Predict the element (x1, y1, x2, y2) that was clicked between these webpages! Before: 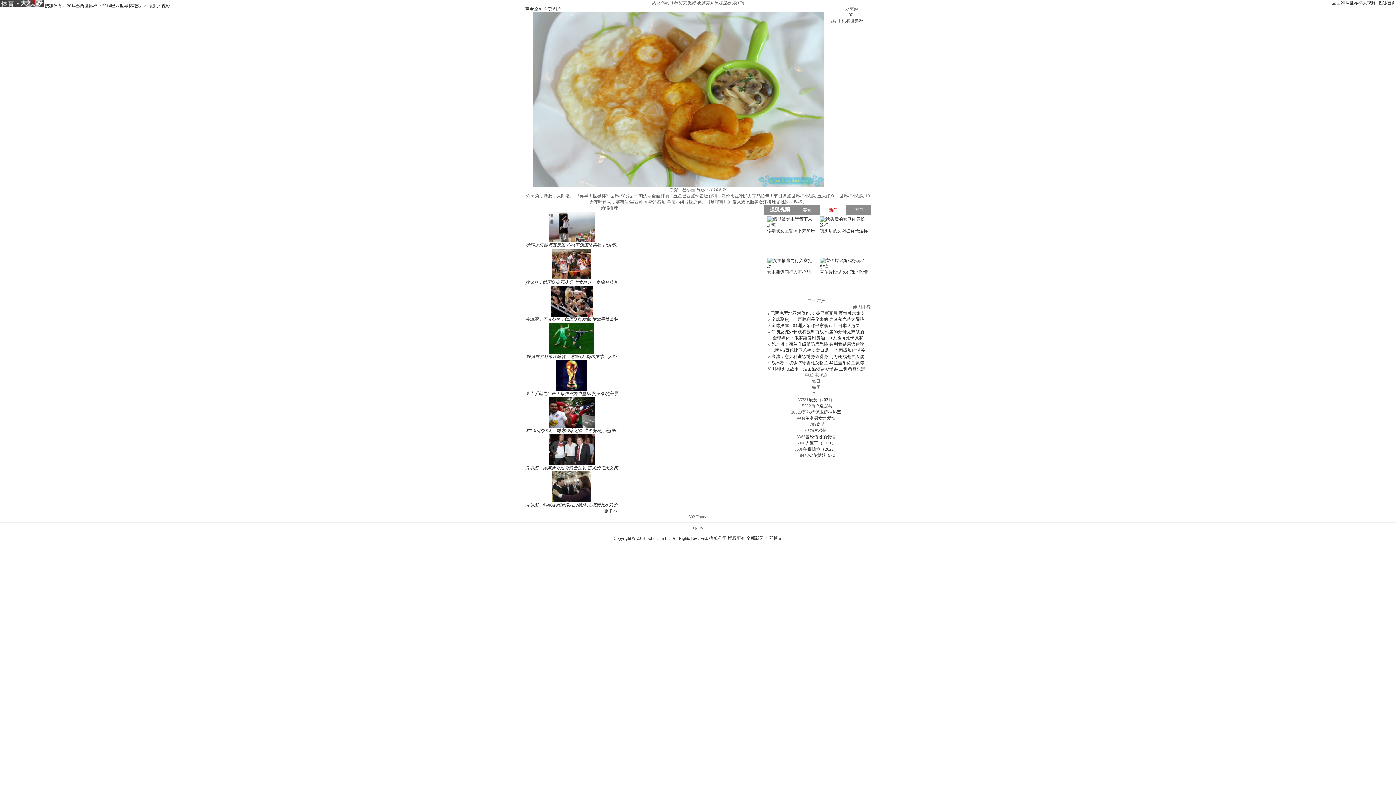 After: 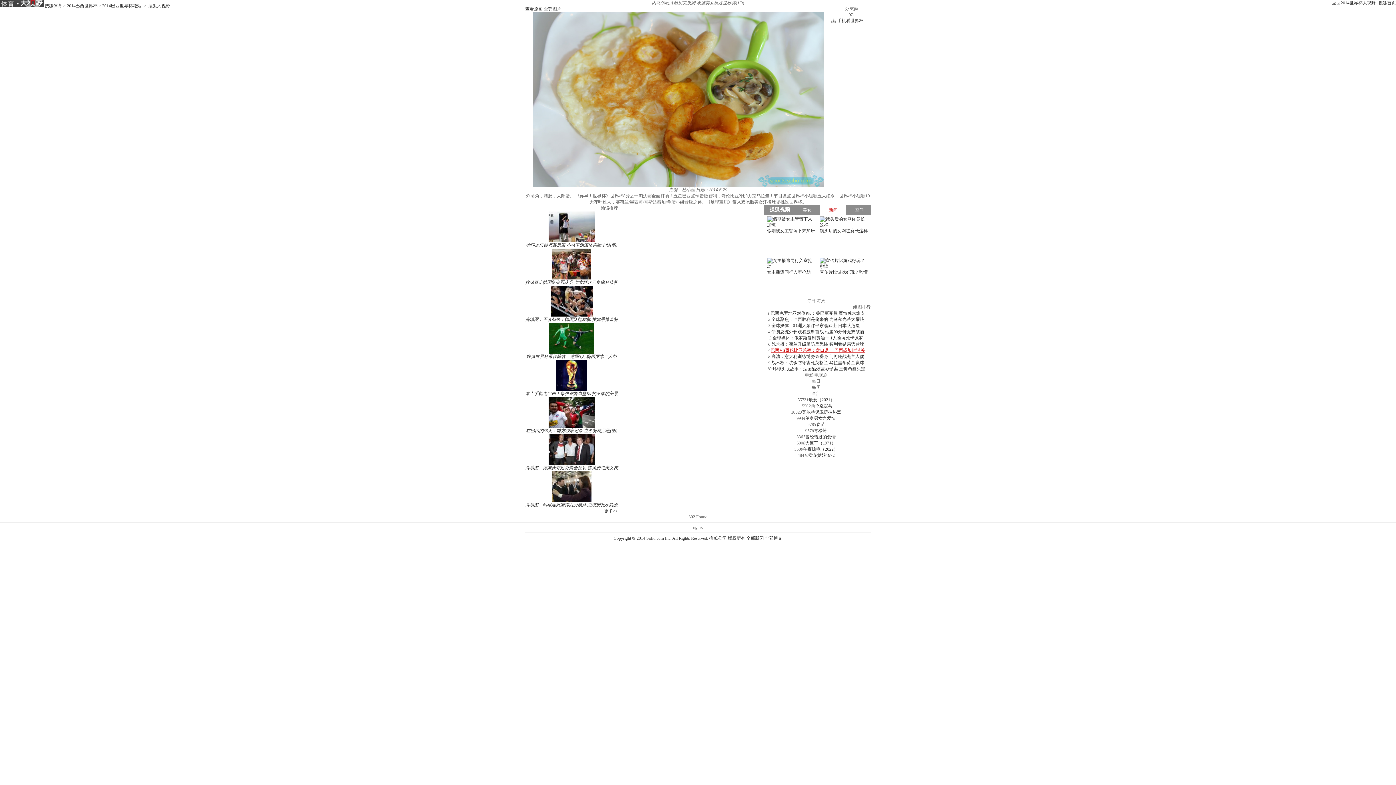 Action: label: 巴西VS哥伦比亚赔率：盘口诱上 巴西或加时过关 bbox: (770, 348, 865, 353)